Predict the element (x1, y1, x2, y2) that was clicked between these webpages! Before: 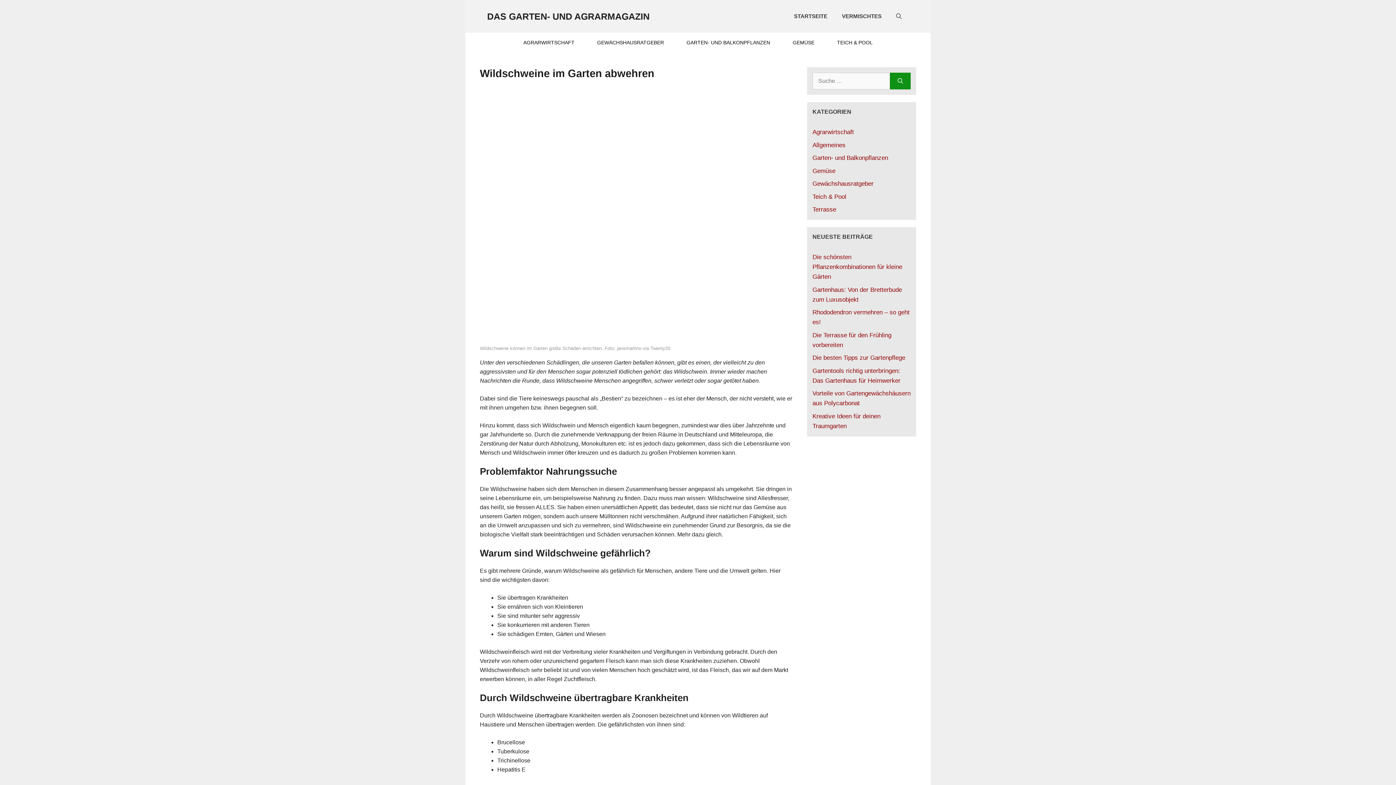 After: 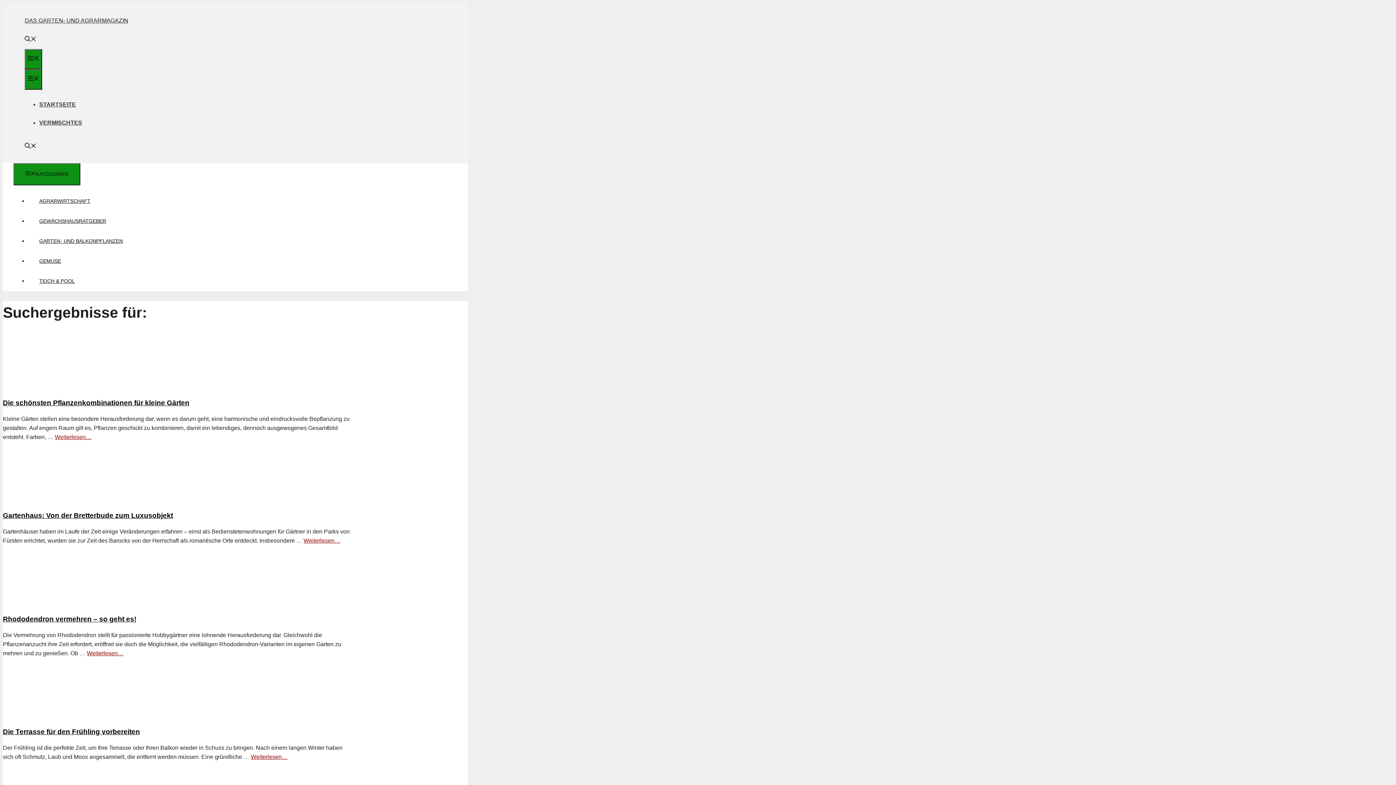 Action: bbox: (890, 72, 910, 89) label: Suchen